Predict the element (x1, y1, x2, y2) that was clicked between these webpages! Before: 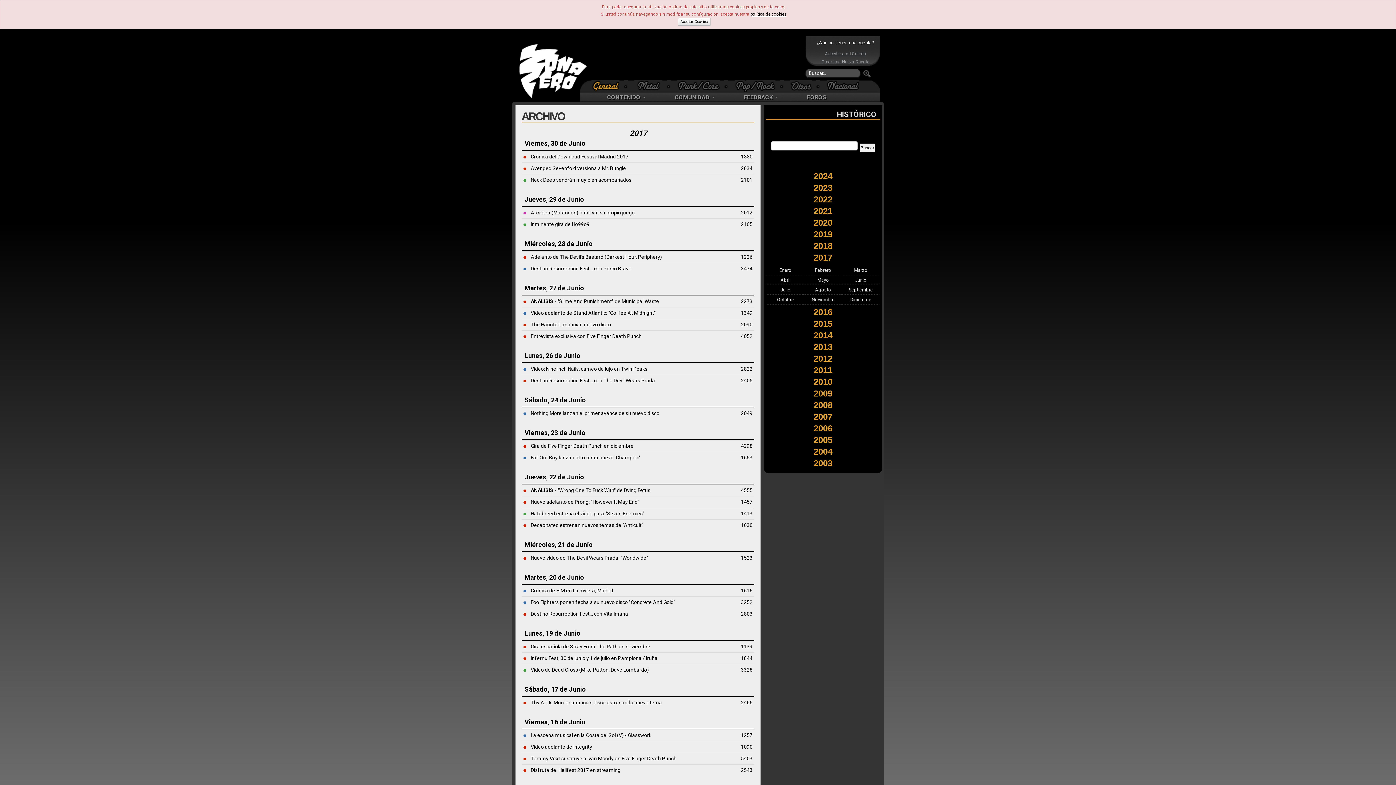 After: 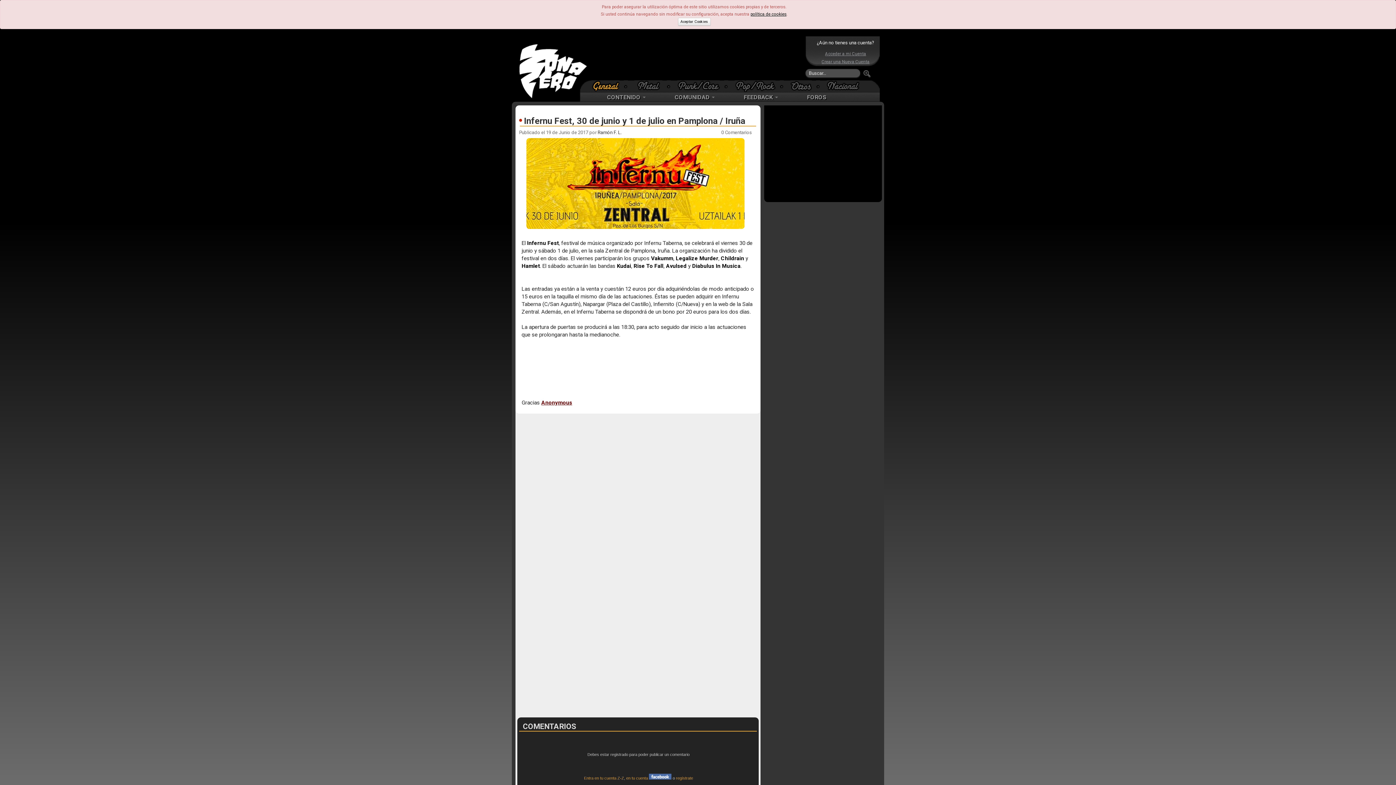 Action: bbox: (530, 655, 657, 661) label: Infernu Fest, 30 de junio y 1 de julio en Pamplona / Iruña